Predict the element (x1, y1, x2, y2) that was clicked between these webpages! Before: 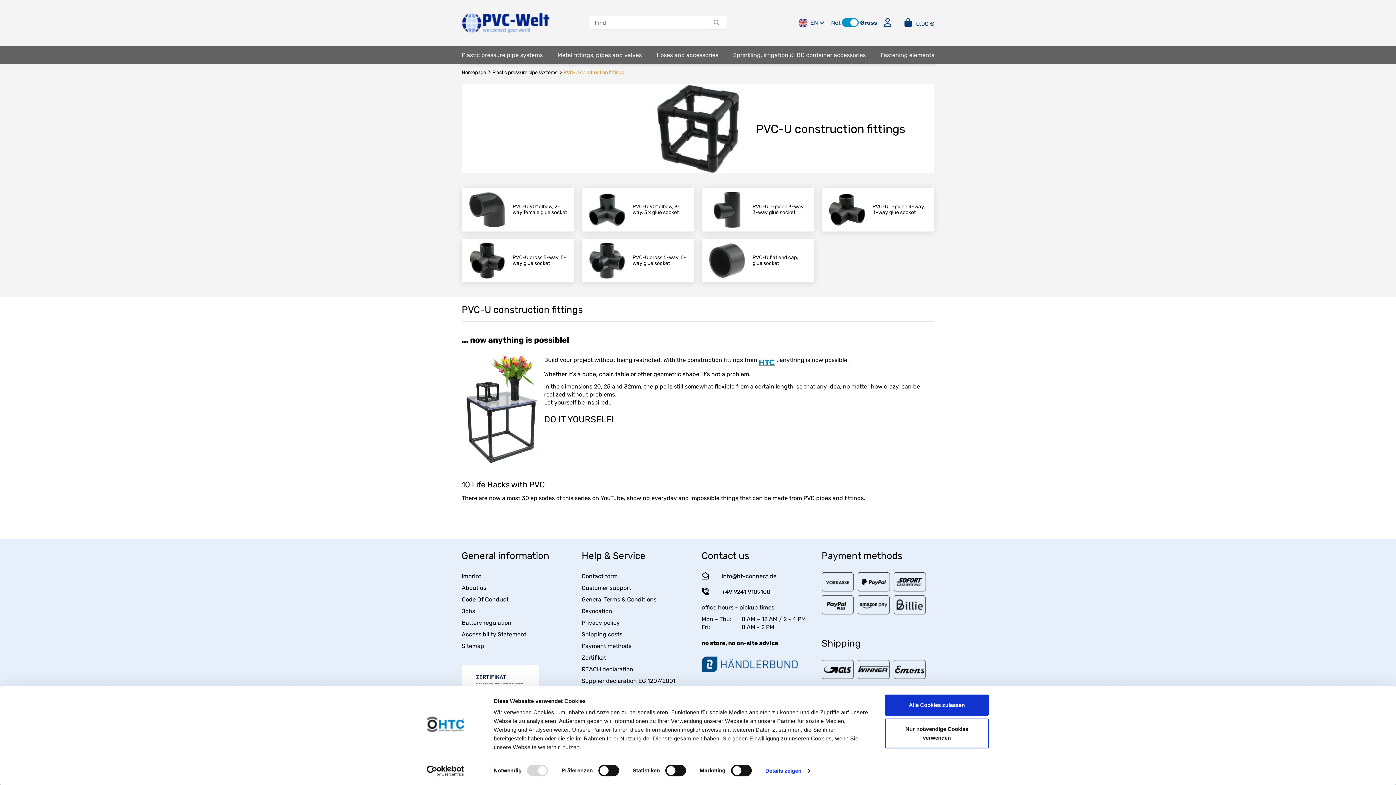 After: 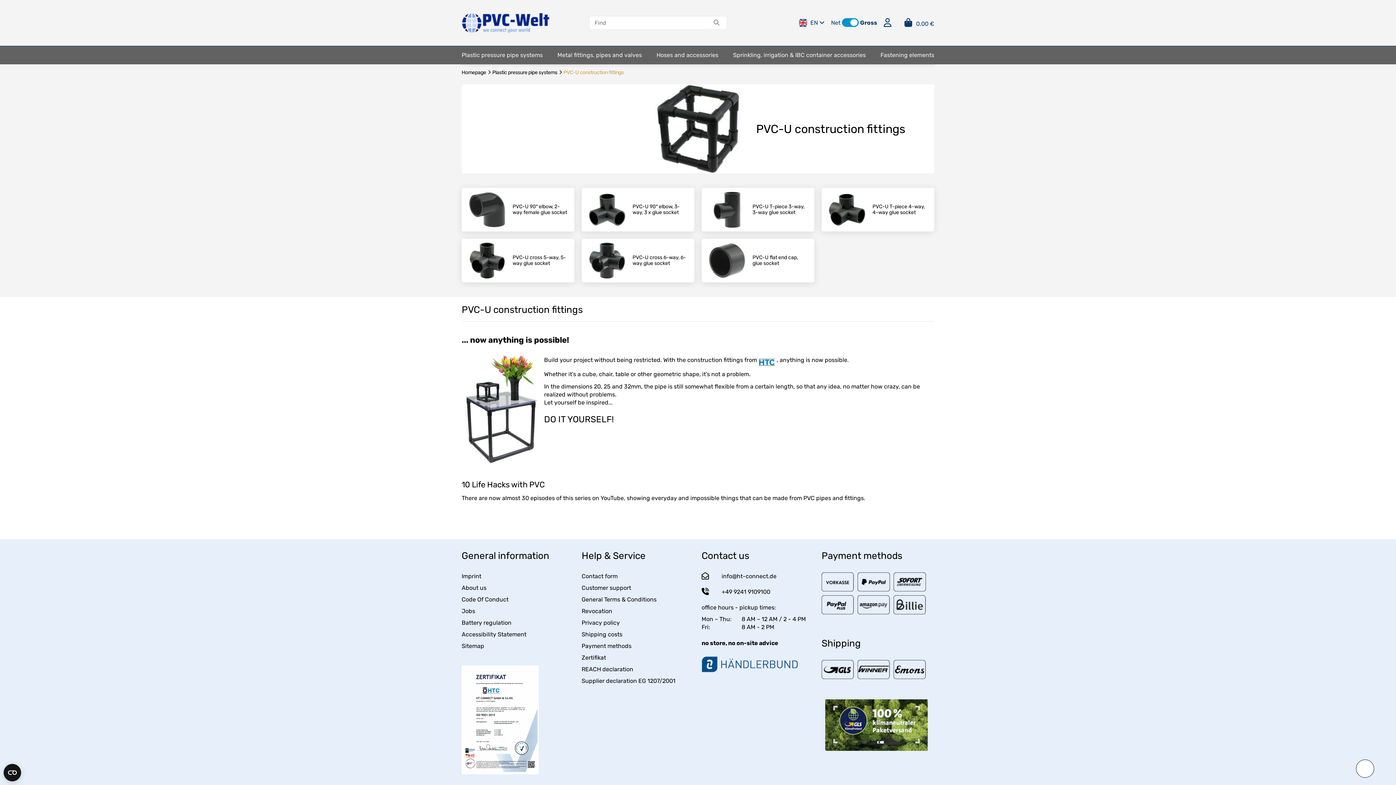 Action: bbox: (885, 718, 989, 748) label: Nur notwendige Cookies verwenden